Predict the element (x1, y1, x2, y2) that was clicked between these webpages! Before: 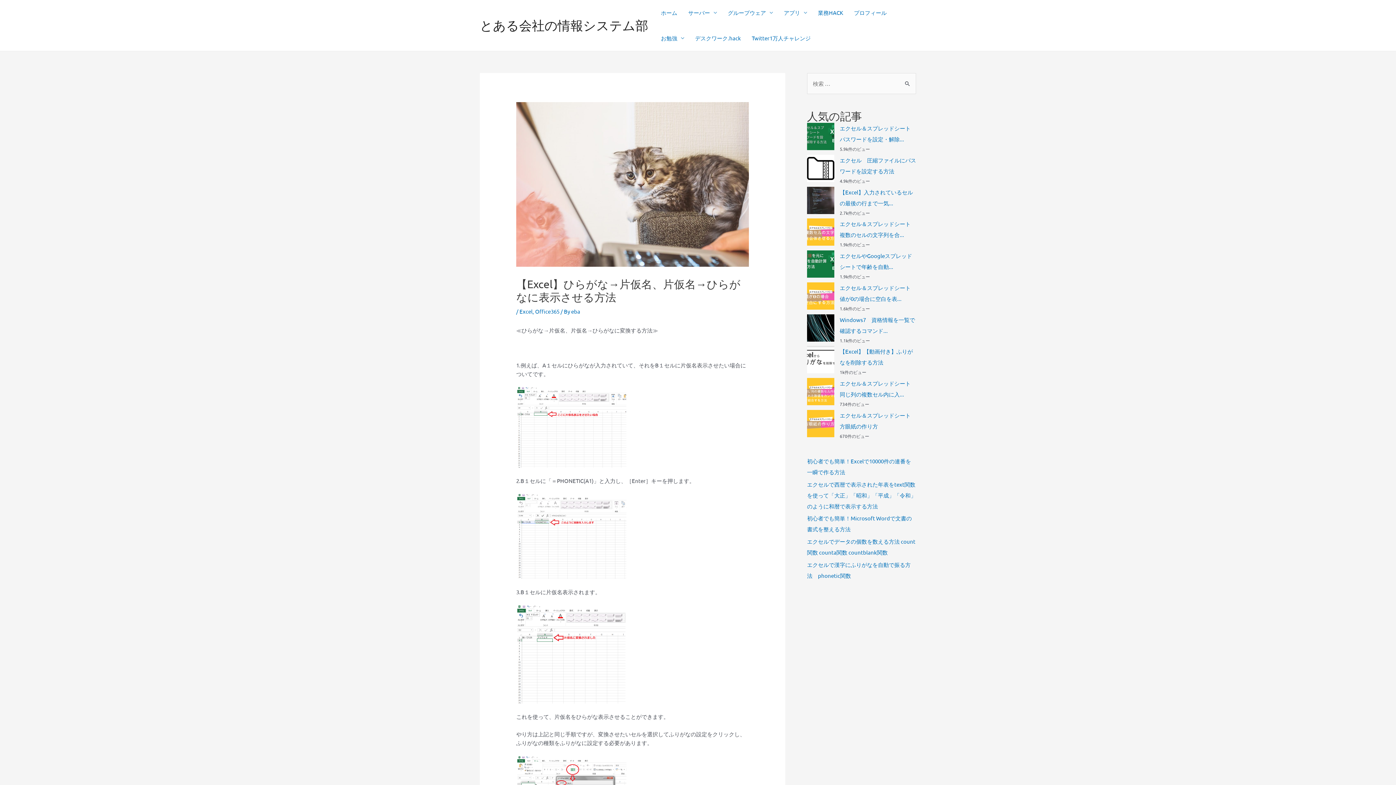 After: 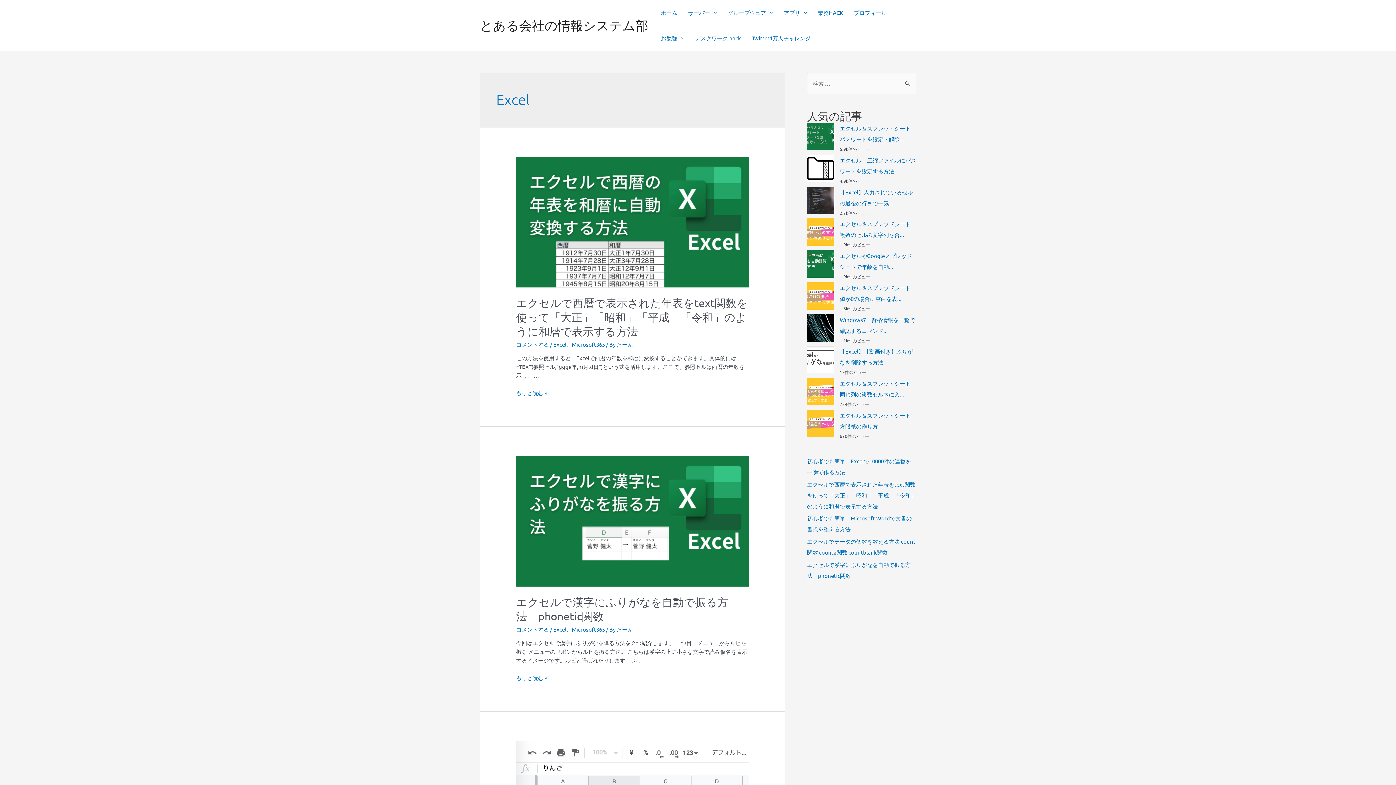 Action: label: Excel bbox: (519, 307, 532, 314)